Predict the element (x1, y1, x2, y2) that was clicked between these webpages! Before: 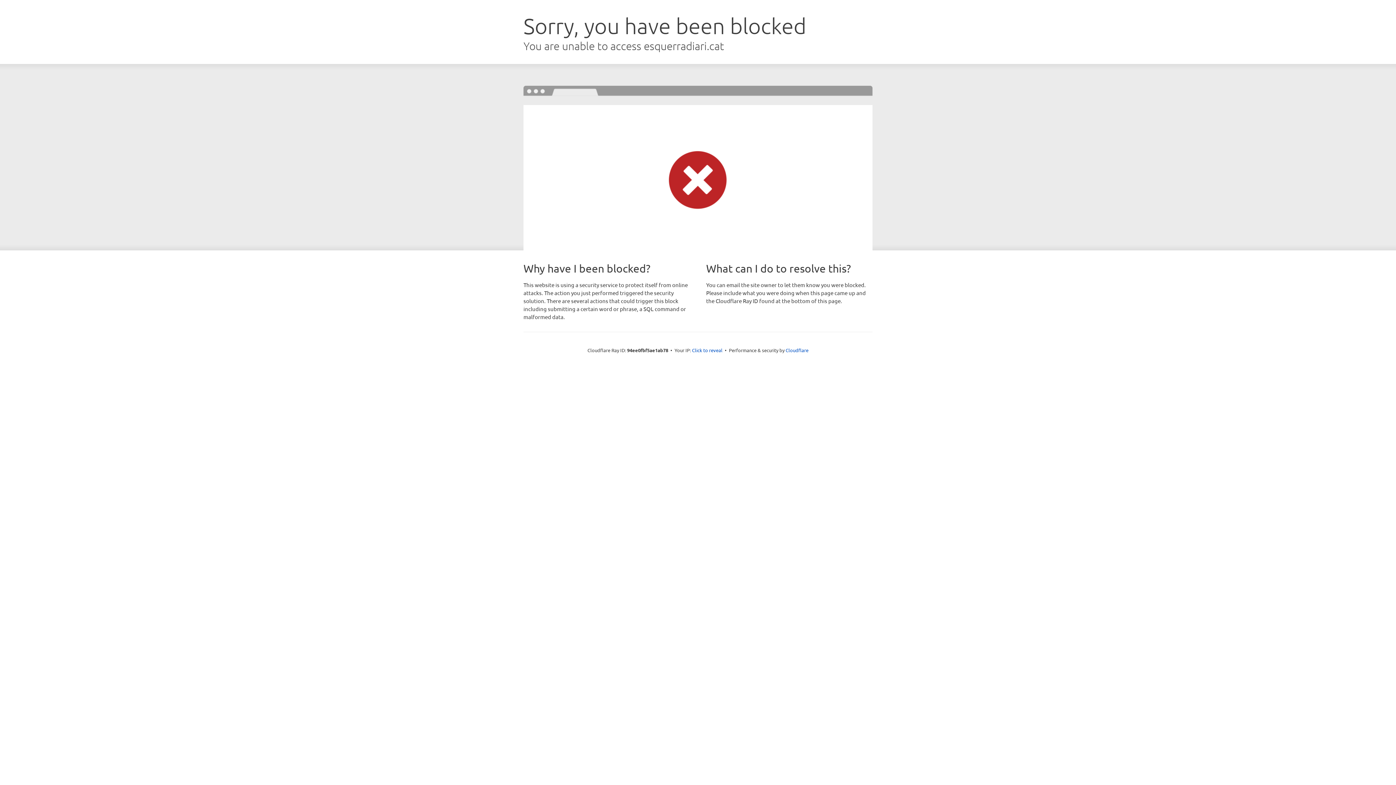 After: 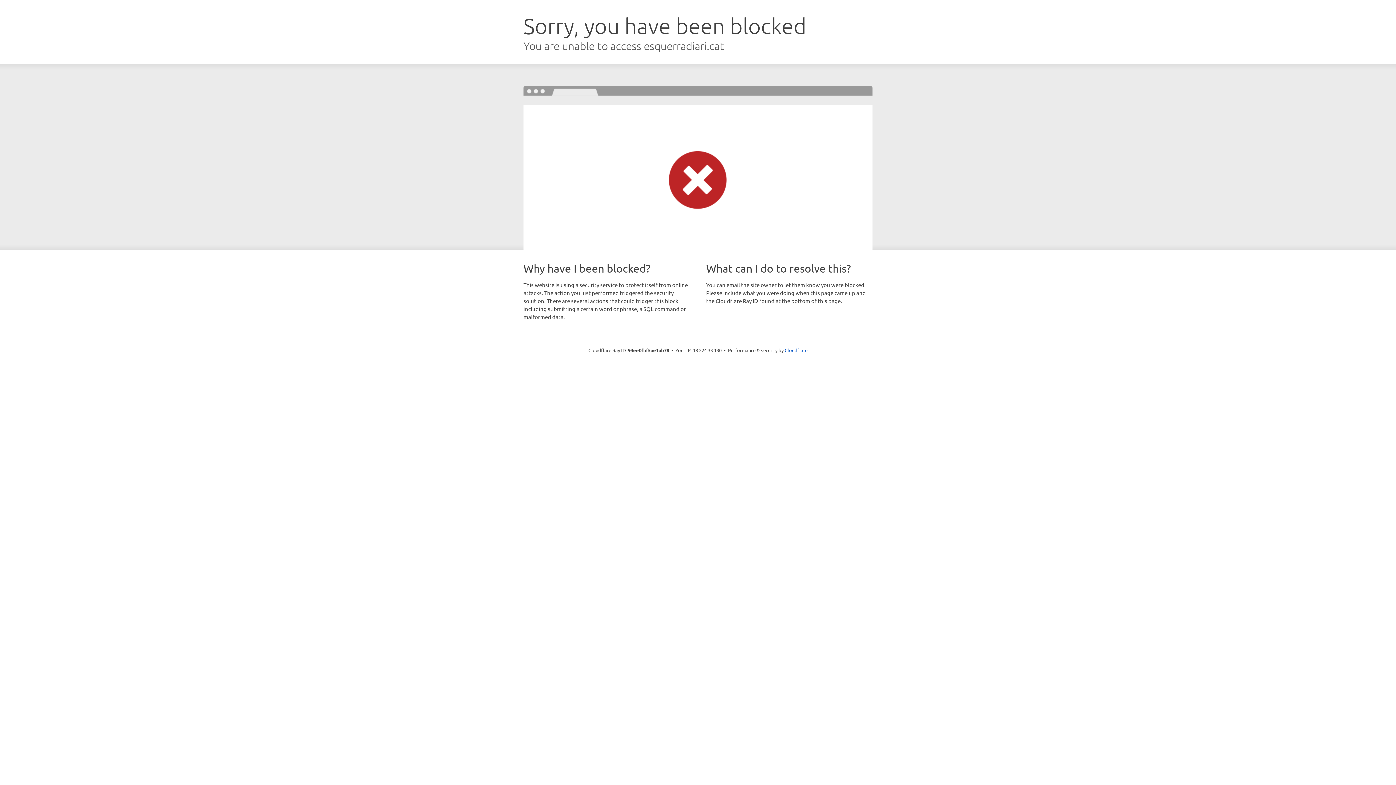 Action: label: Click to reveal bbox: (692, 346, 722, 353)